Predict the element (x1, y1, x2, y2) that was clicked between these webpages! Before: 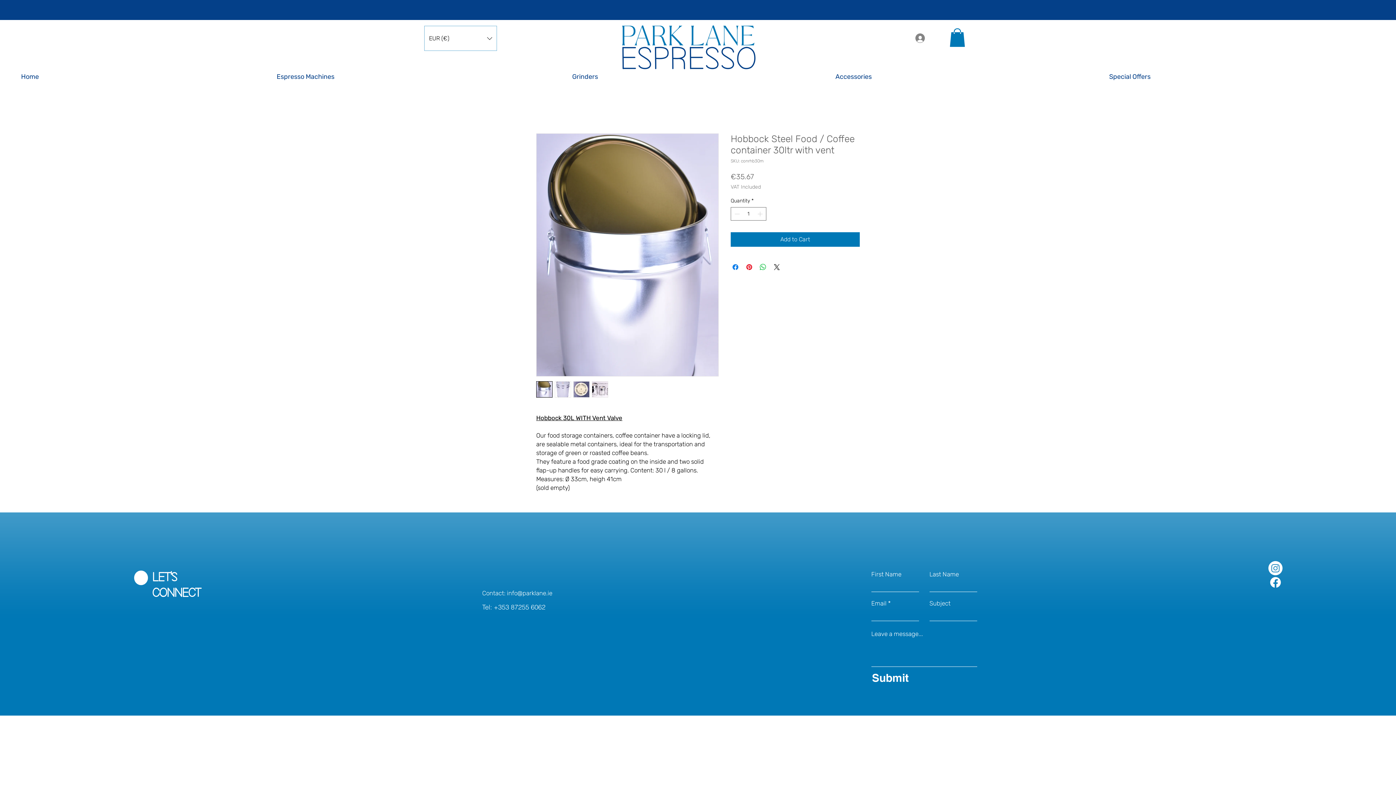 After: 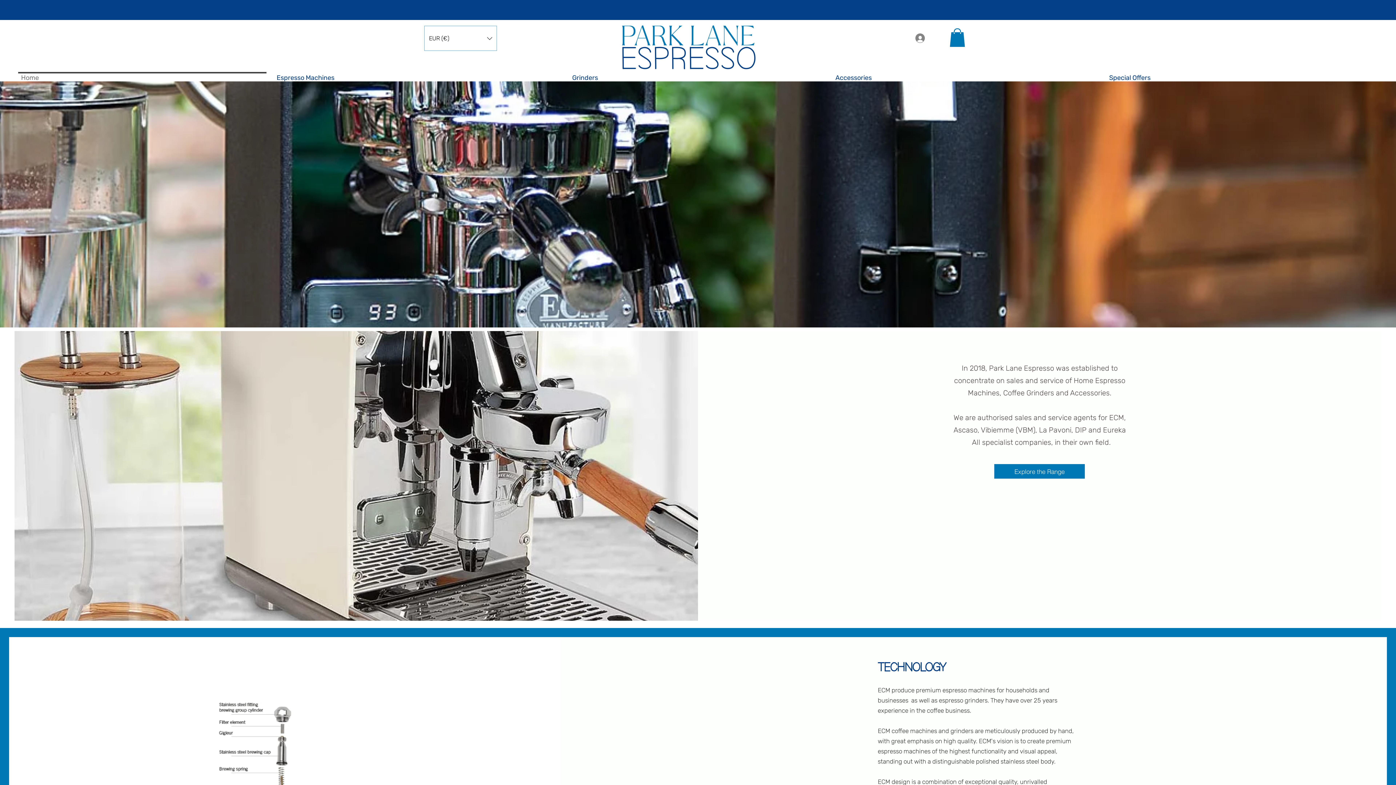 Action: bbox: (620, 22, 756, 72)